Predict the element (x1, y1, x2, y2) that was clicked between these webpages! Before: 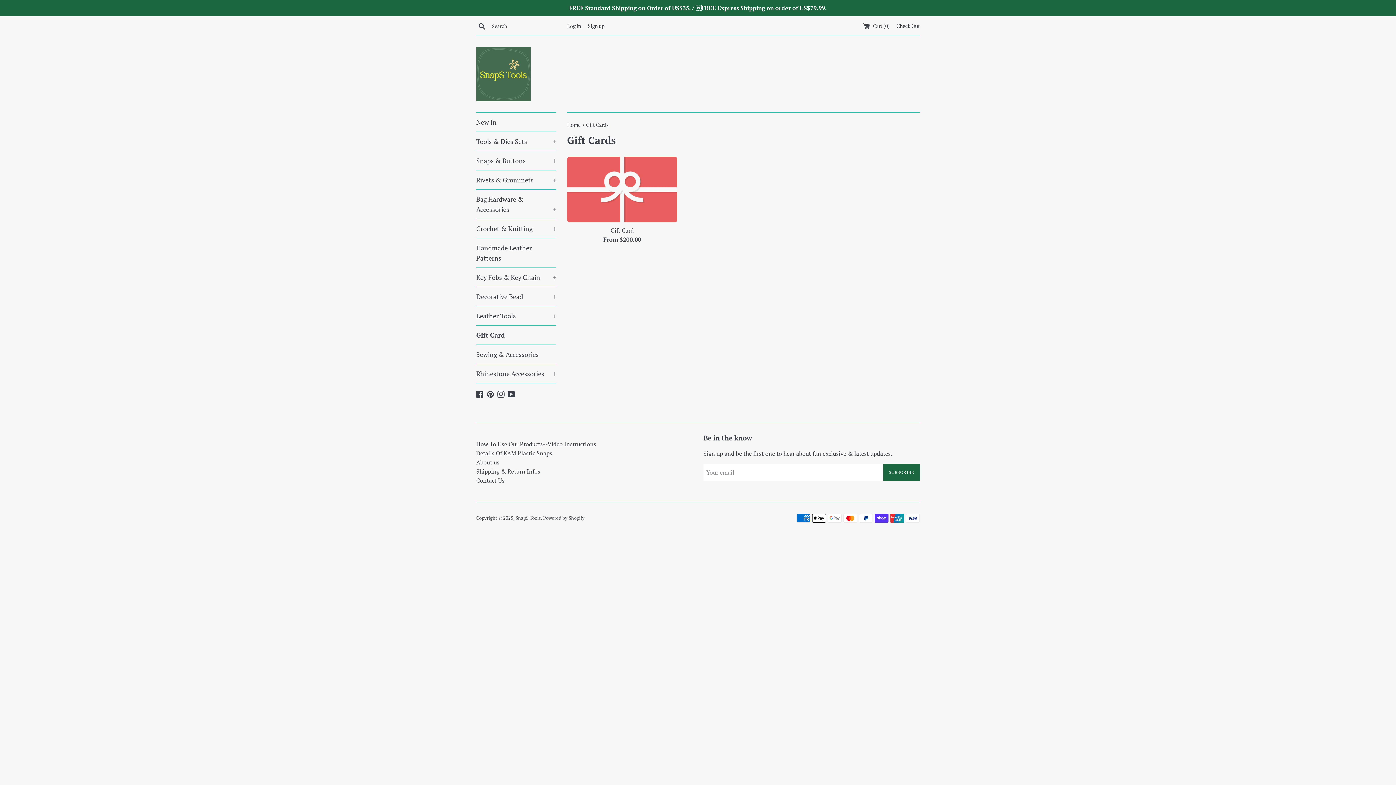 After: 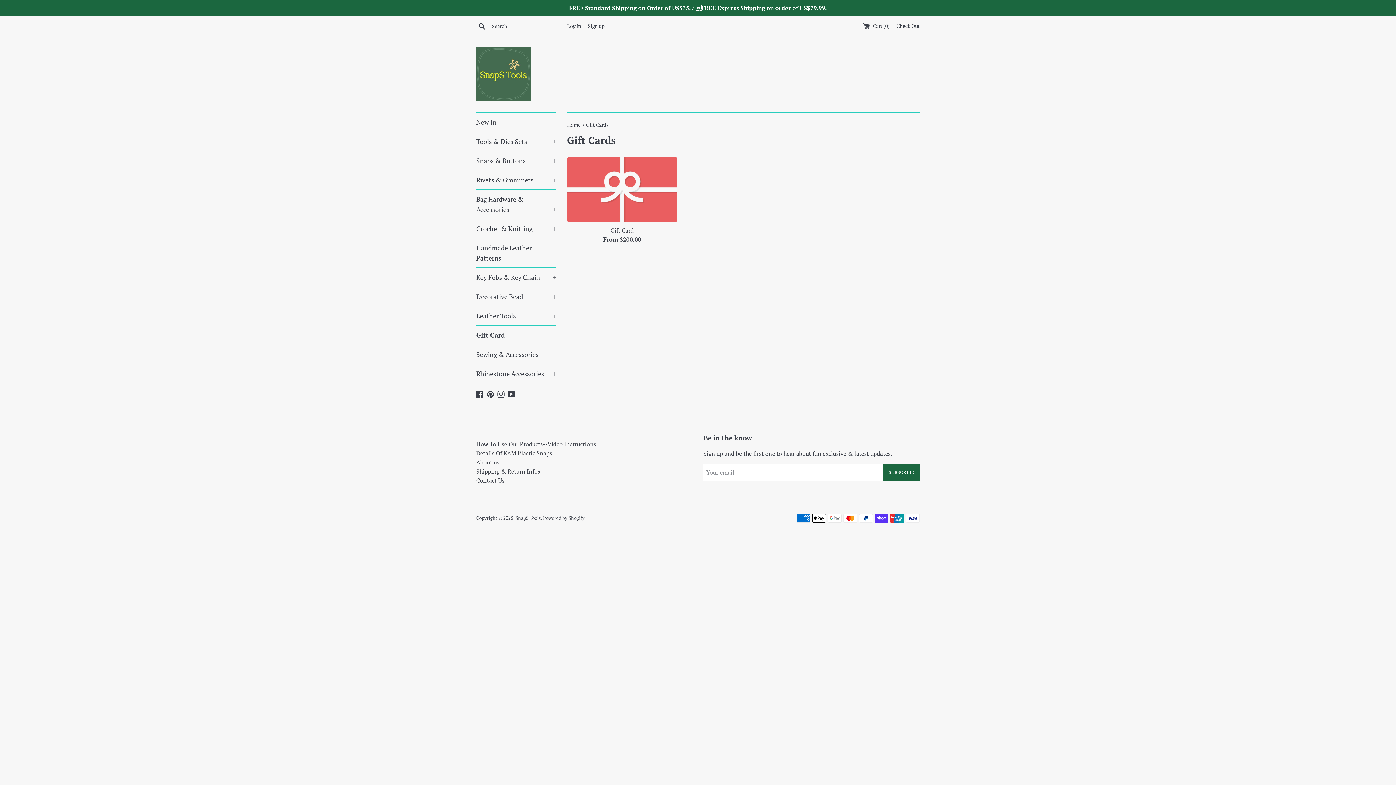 Action: bbox: (476, 325, 556, 344) label: Gift Card